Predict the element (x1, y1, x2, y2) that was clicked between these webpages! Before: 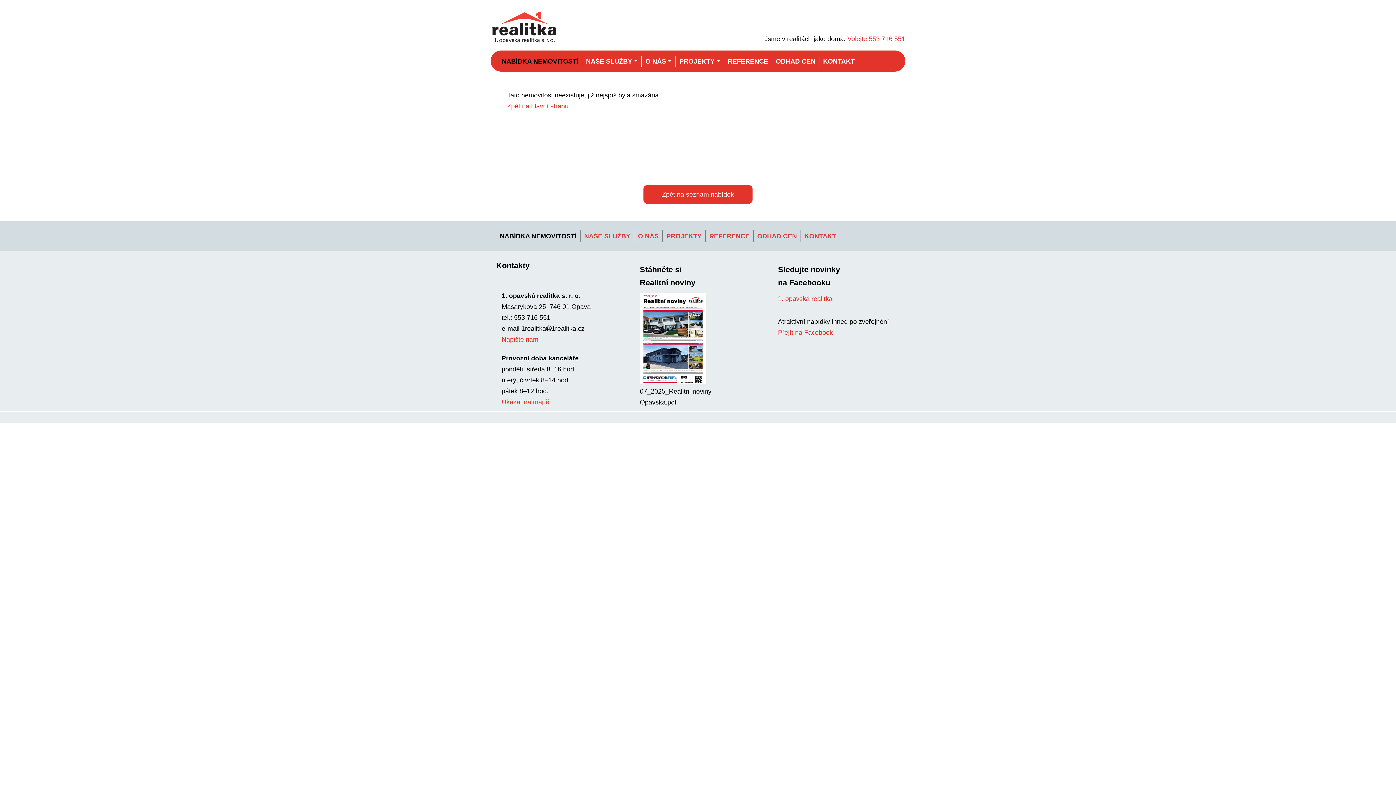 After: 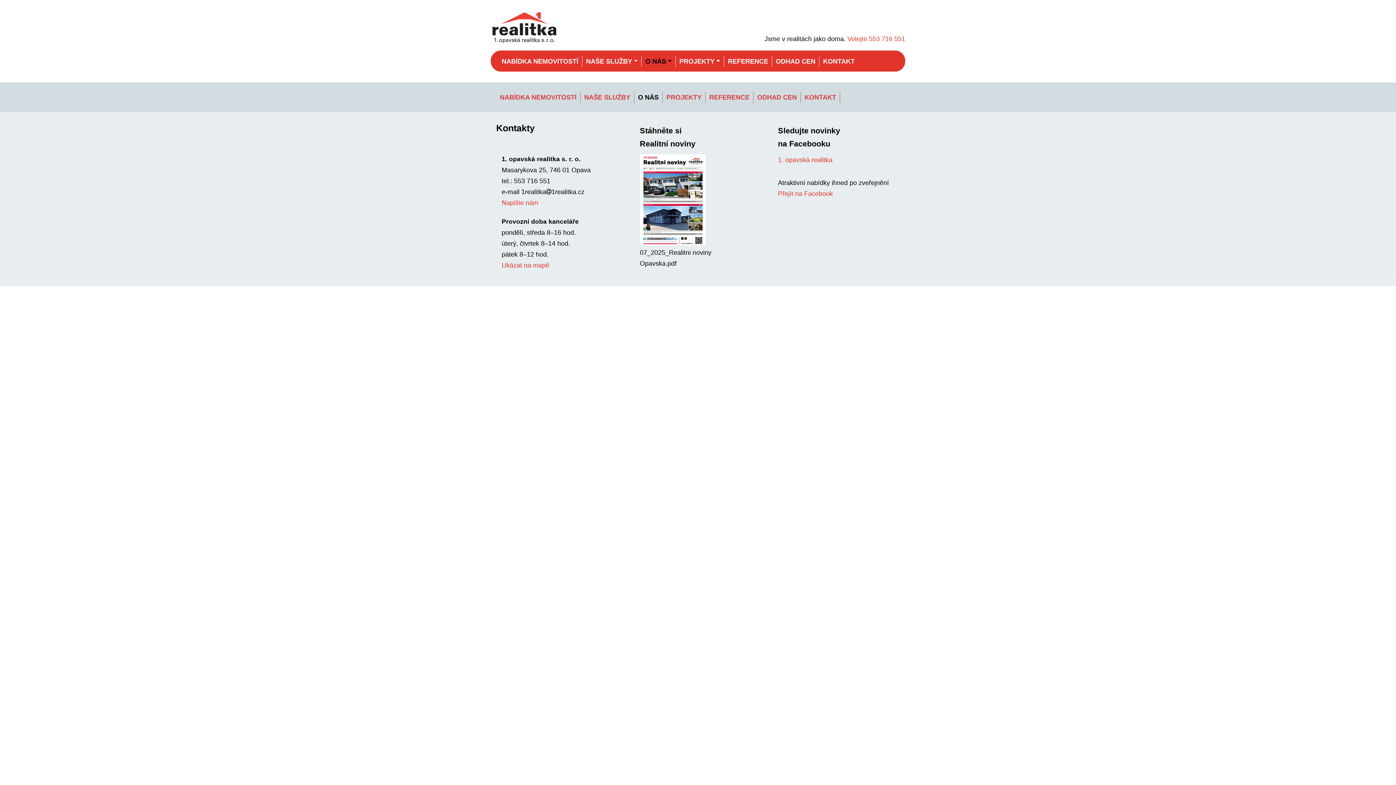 Action: label: O NÁS bbox: (634, 230, 662, 242)